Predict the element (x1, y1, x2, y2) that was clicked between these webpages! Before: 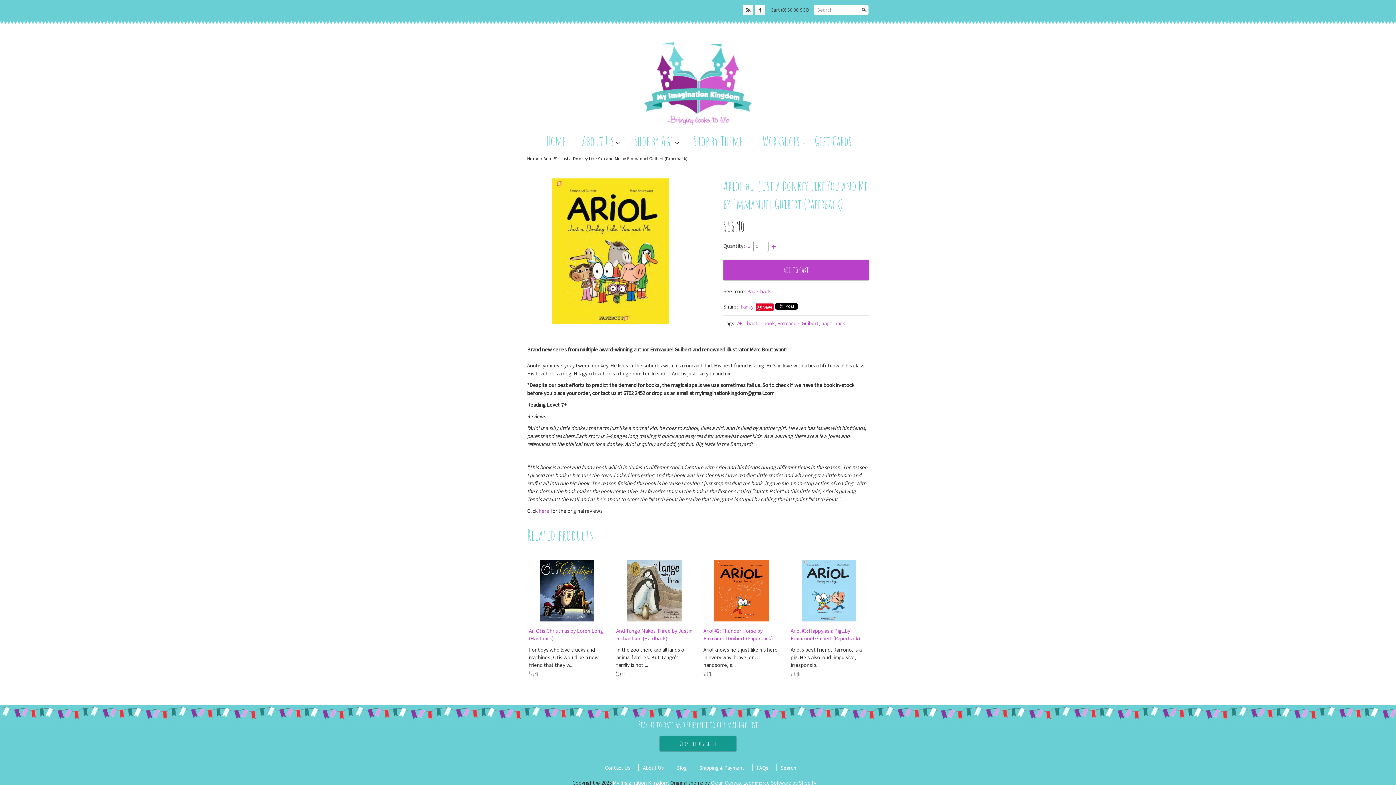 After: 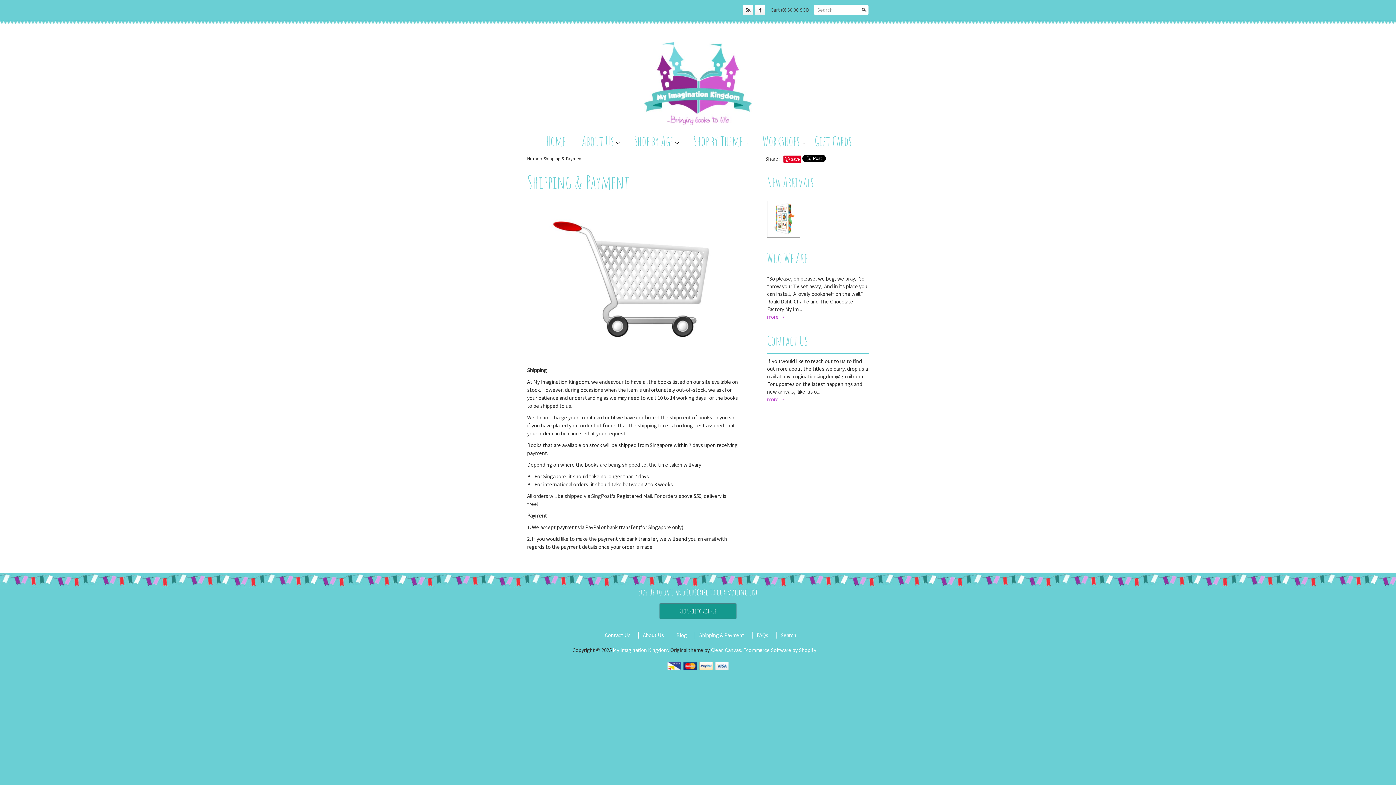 Action: bbox: (699, 764, 744, 772) label: Shipping & Payment